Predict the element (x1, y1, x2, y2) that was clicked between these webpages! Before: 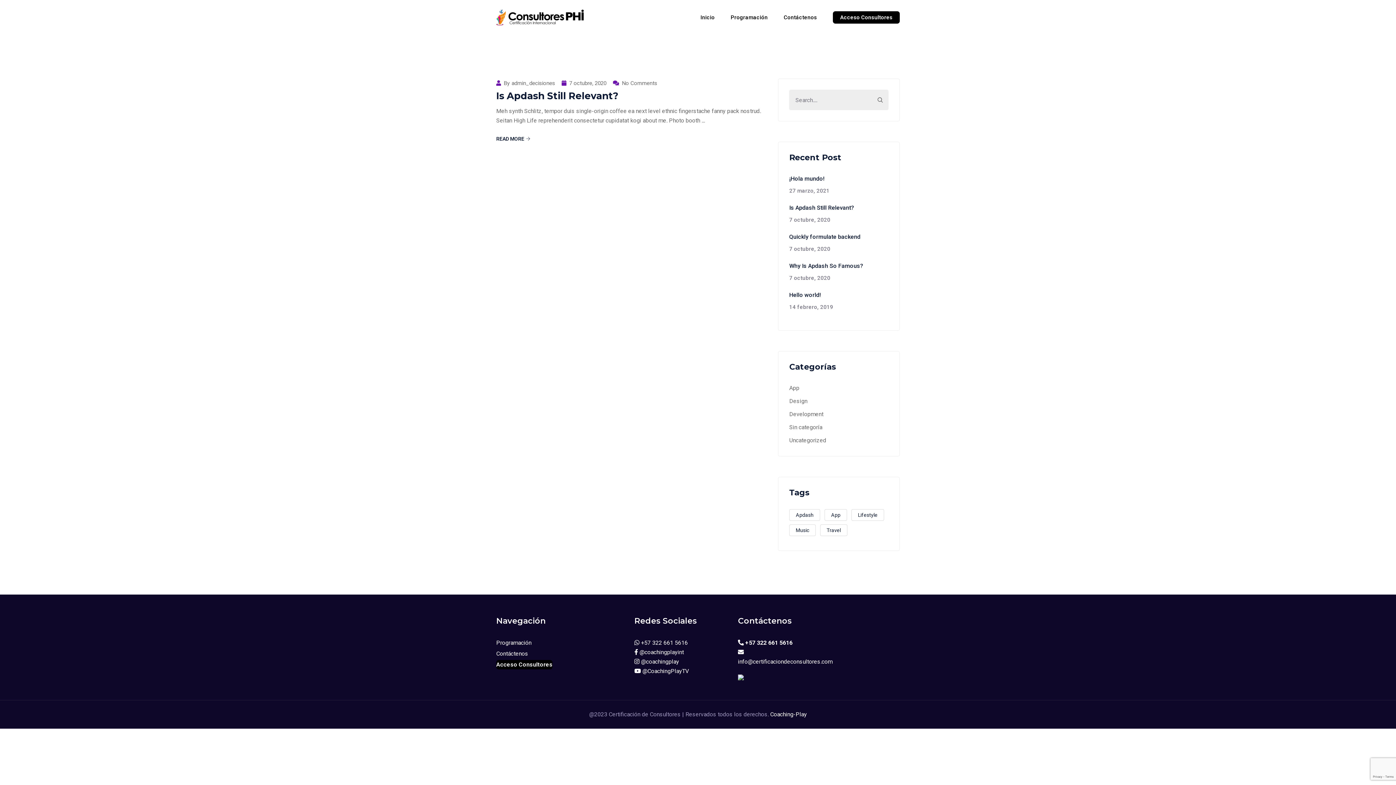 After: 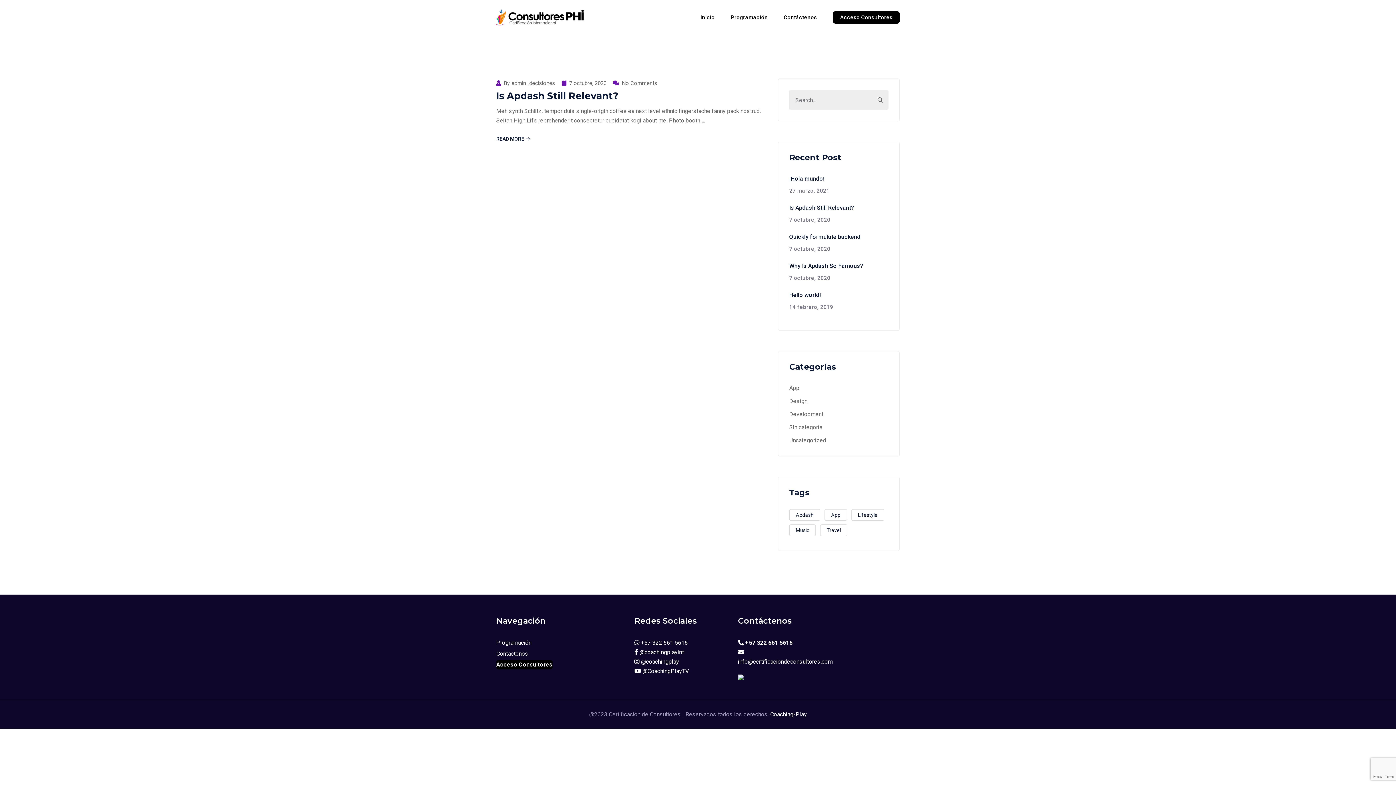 Action: bbox: (634, 658, 679, 665) label:  @coachingplay